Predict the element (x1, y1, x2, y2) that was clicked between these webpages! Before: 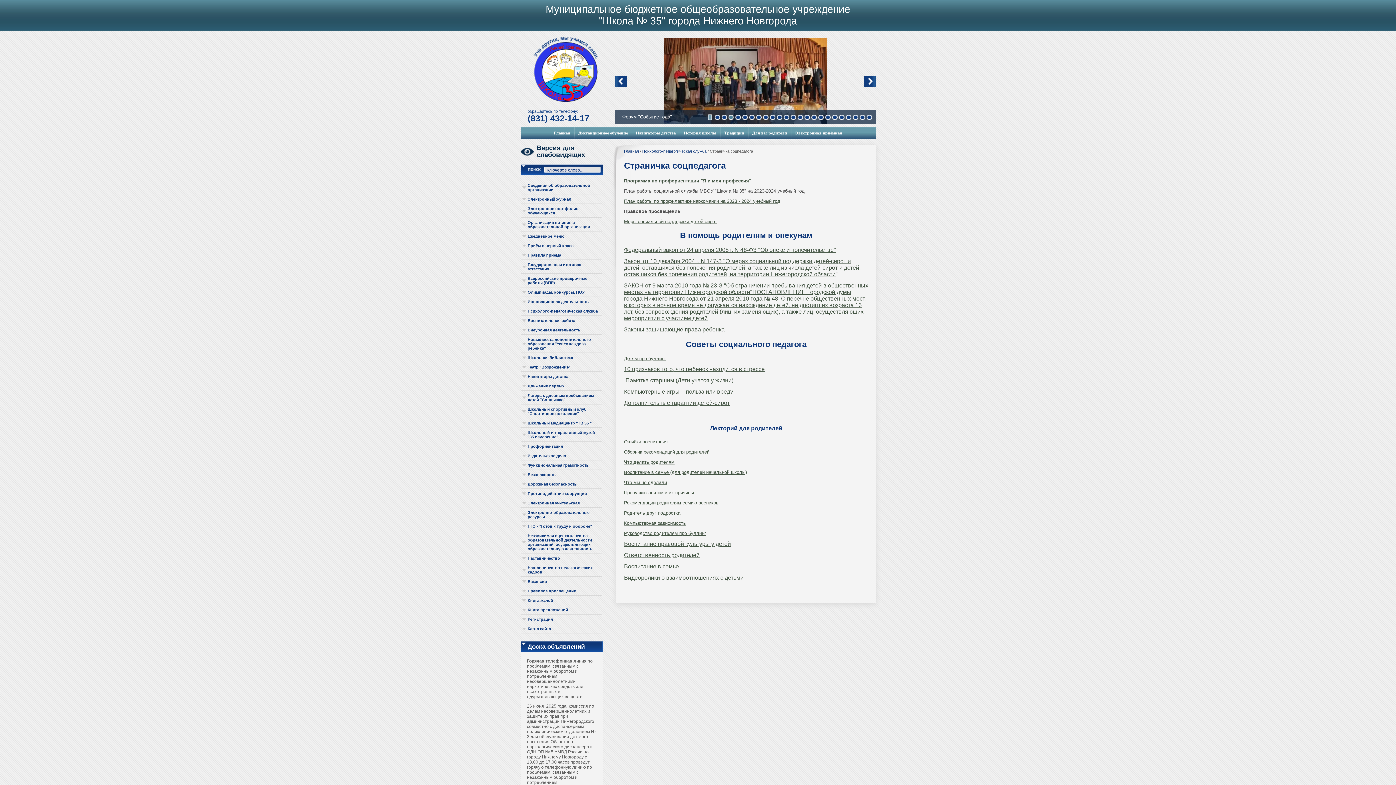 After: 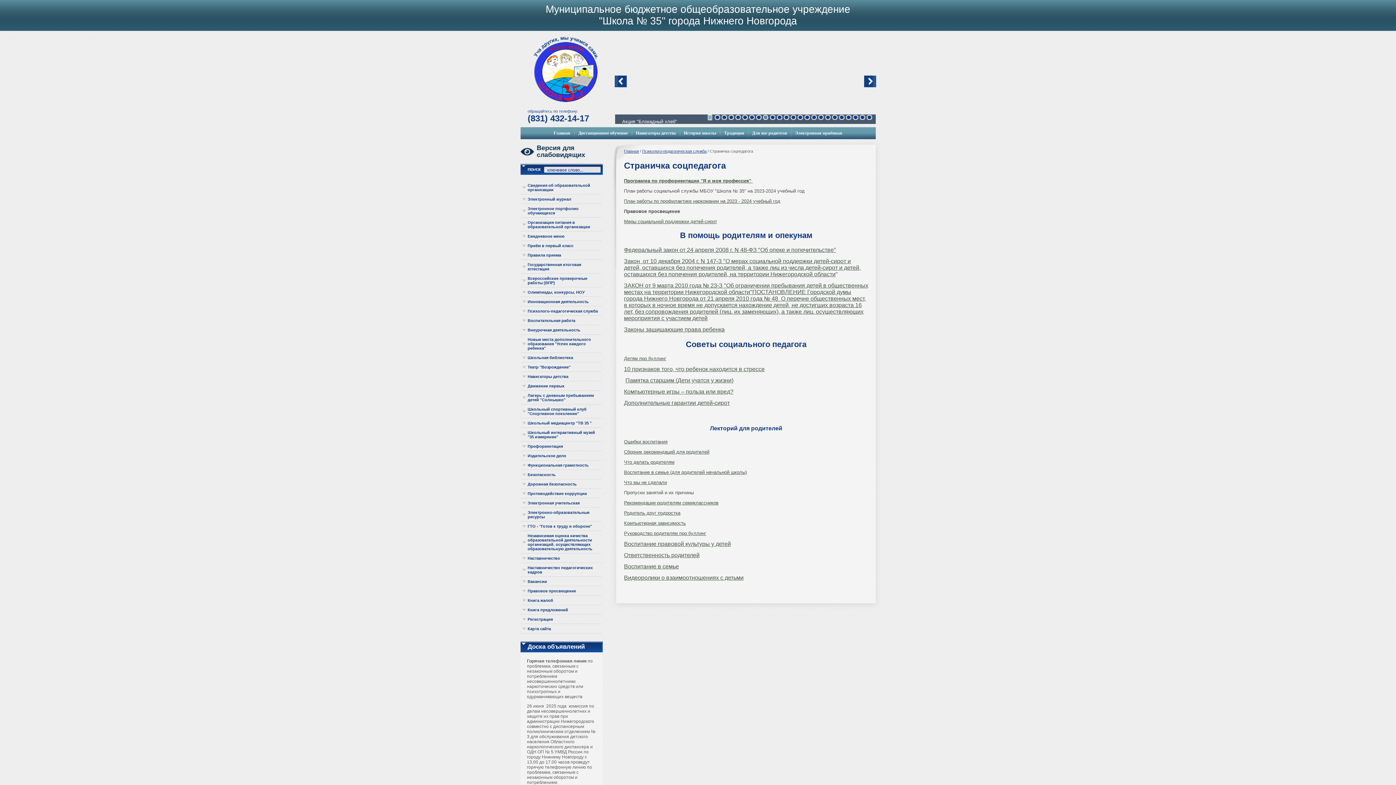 Action: label: Пропуски занятий и их причины bbox: (624, 490, 694, 495)